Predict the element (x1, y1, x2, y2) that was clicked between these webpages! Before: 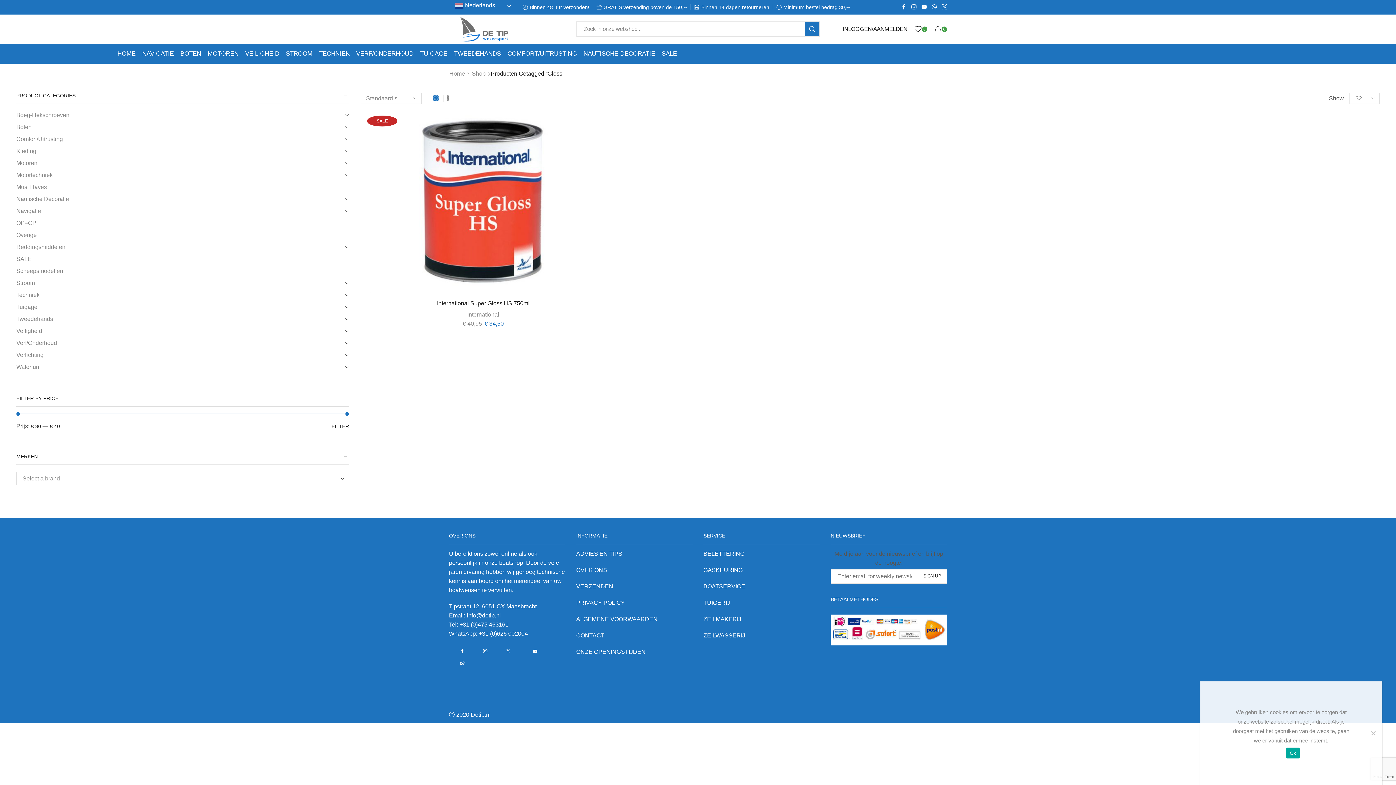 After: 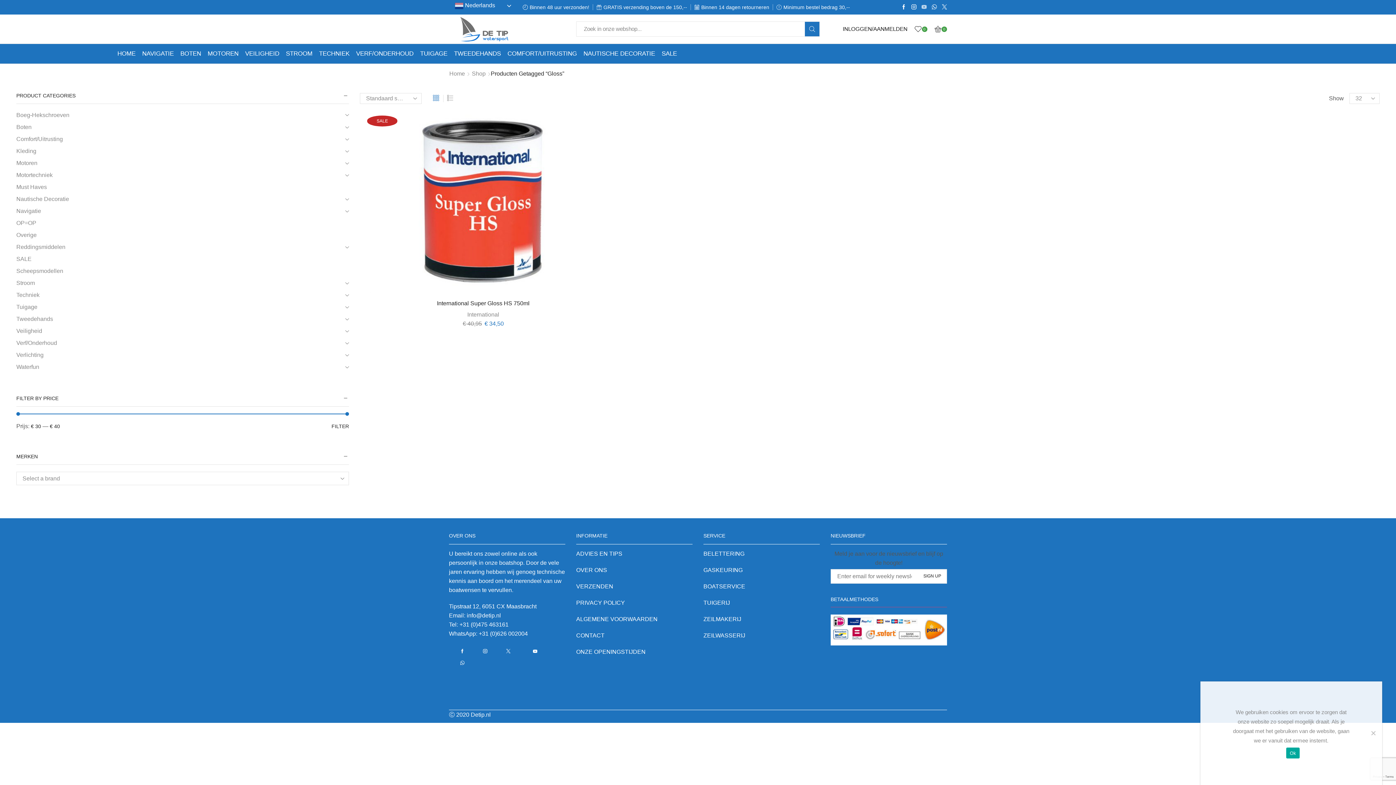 Action: bbox: (921, 4, 926, 10)